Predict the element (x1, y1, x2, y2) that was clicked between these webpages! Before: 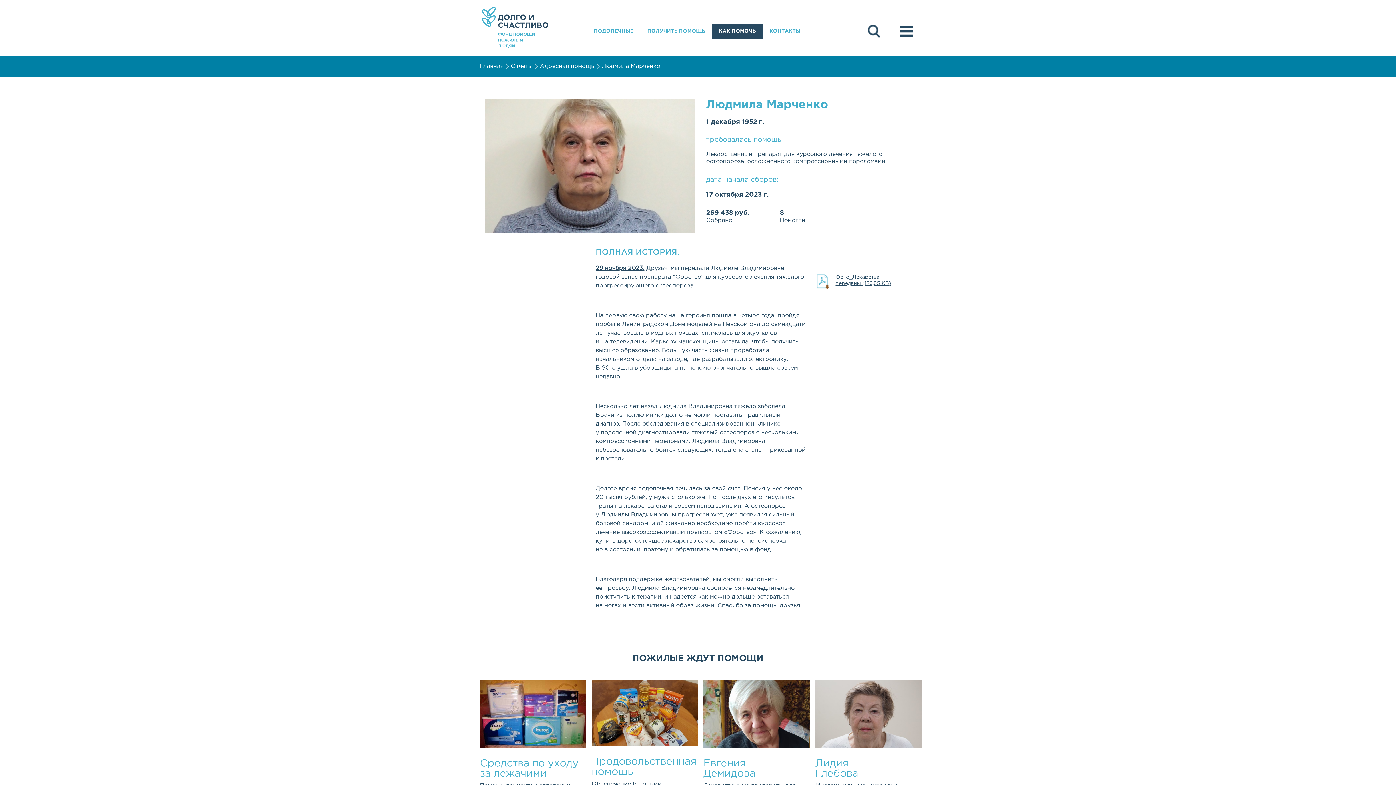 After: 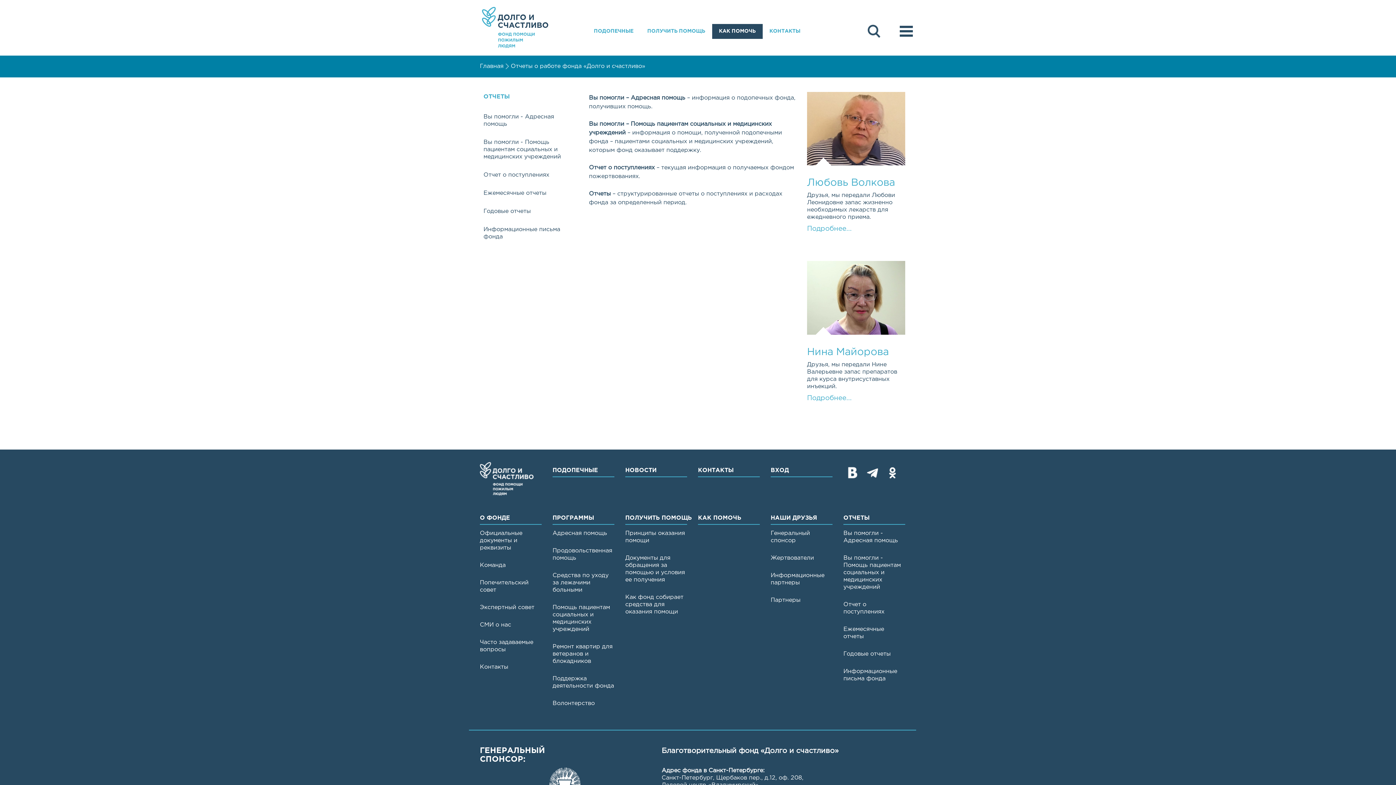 Action: label: Отчеты bbox: (510, 63, 532, 69)